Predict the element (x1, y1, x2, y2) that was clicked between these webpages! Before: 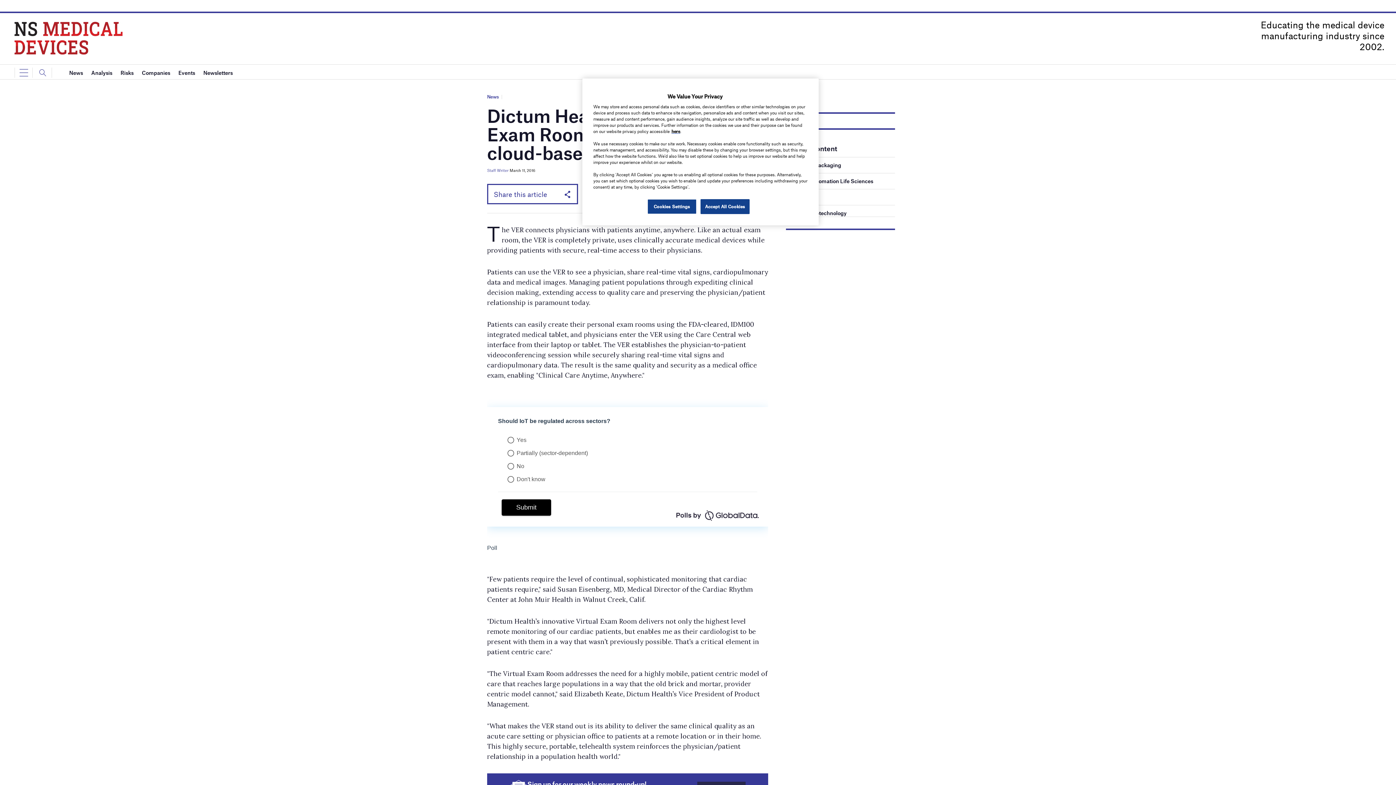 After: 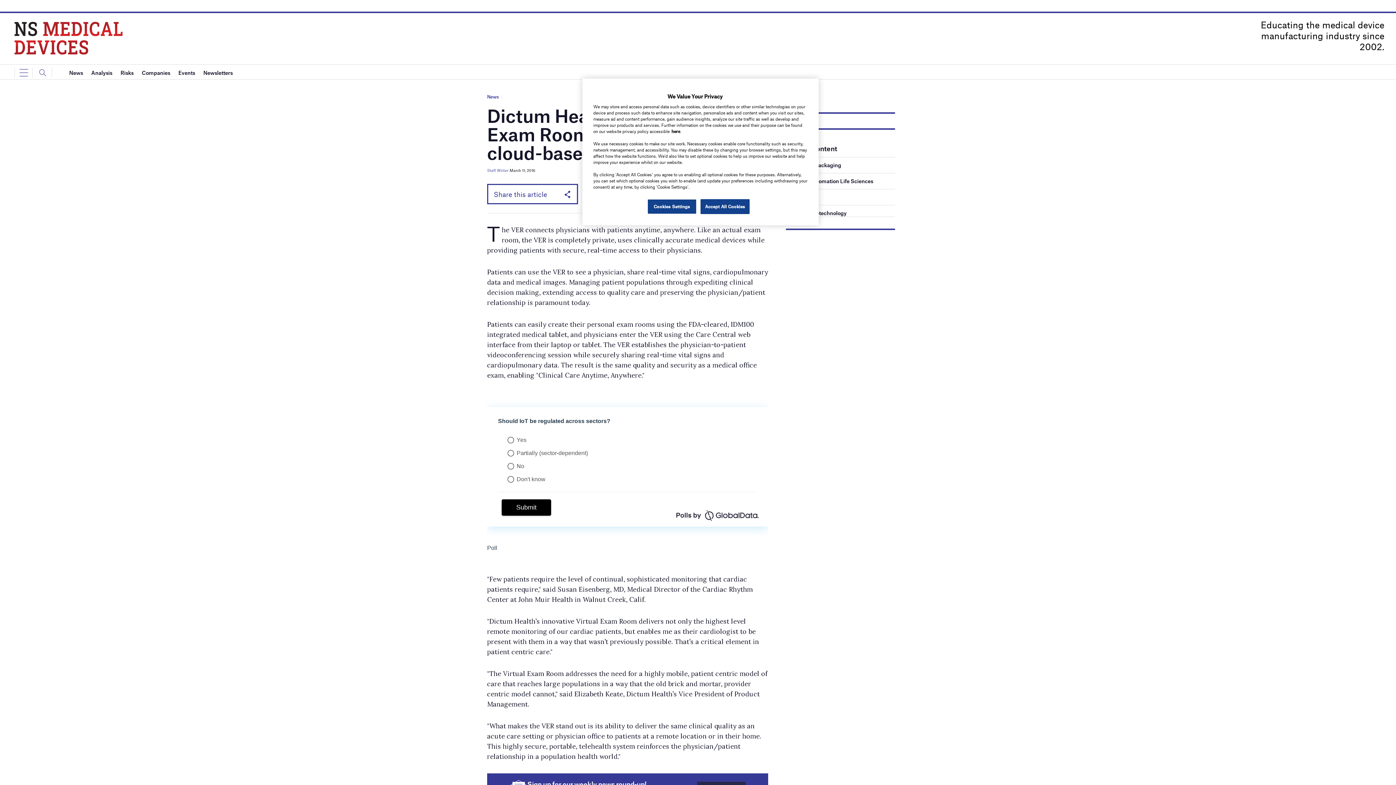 Action: label: here bbox: (671, 128, 680, 133)